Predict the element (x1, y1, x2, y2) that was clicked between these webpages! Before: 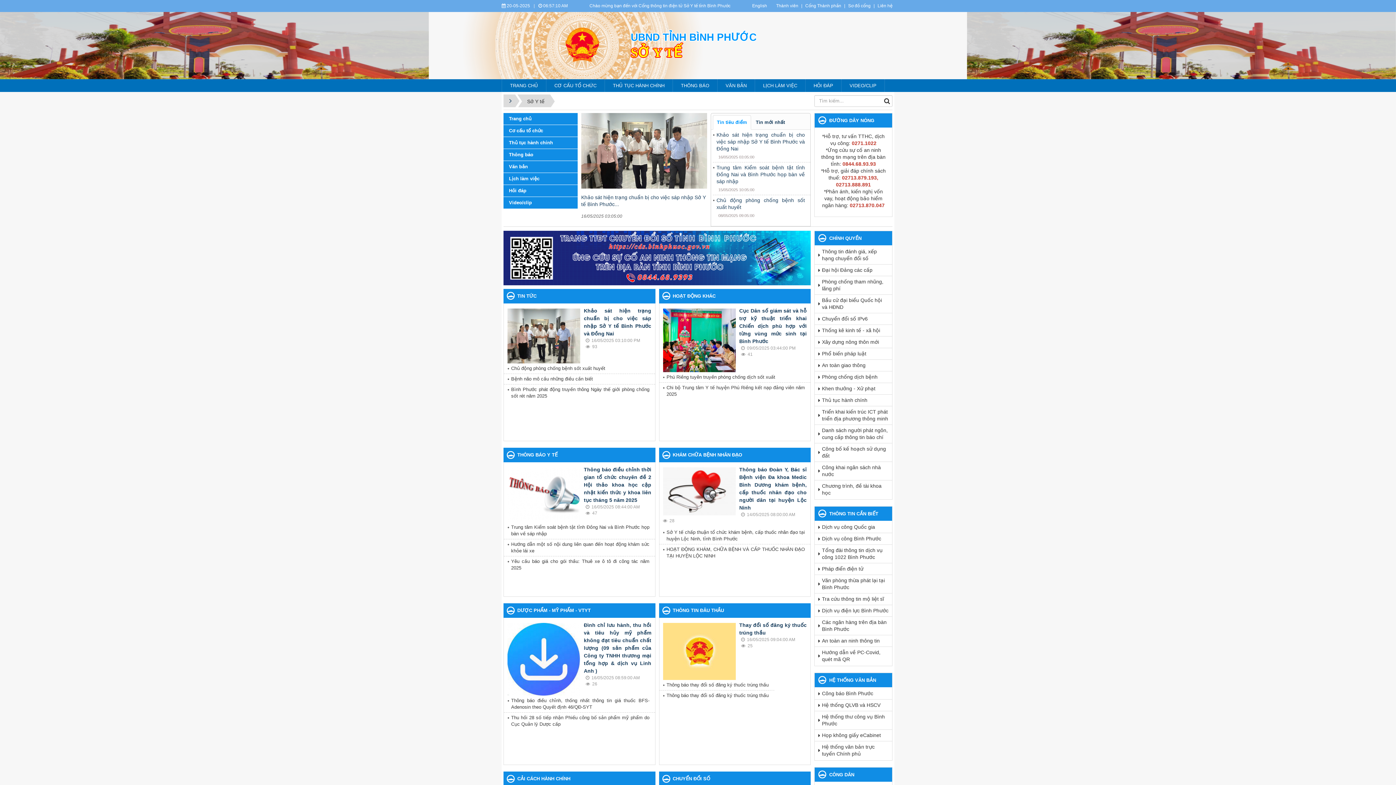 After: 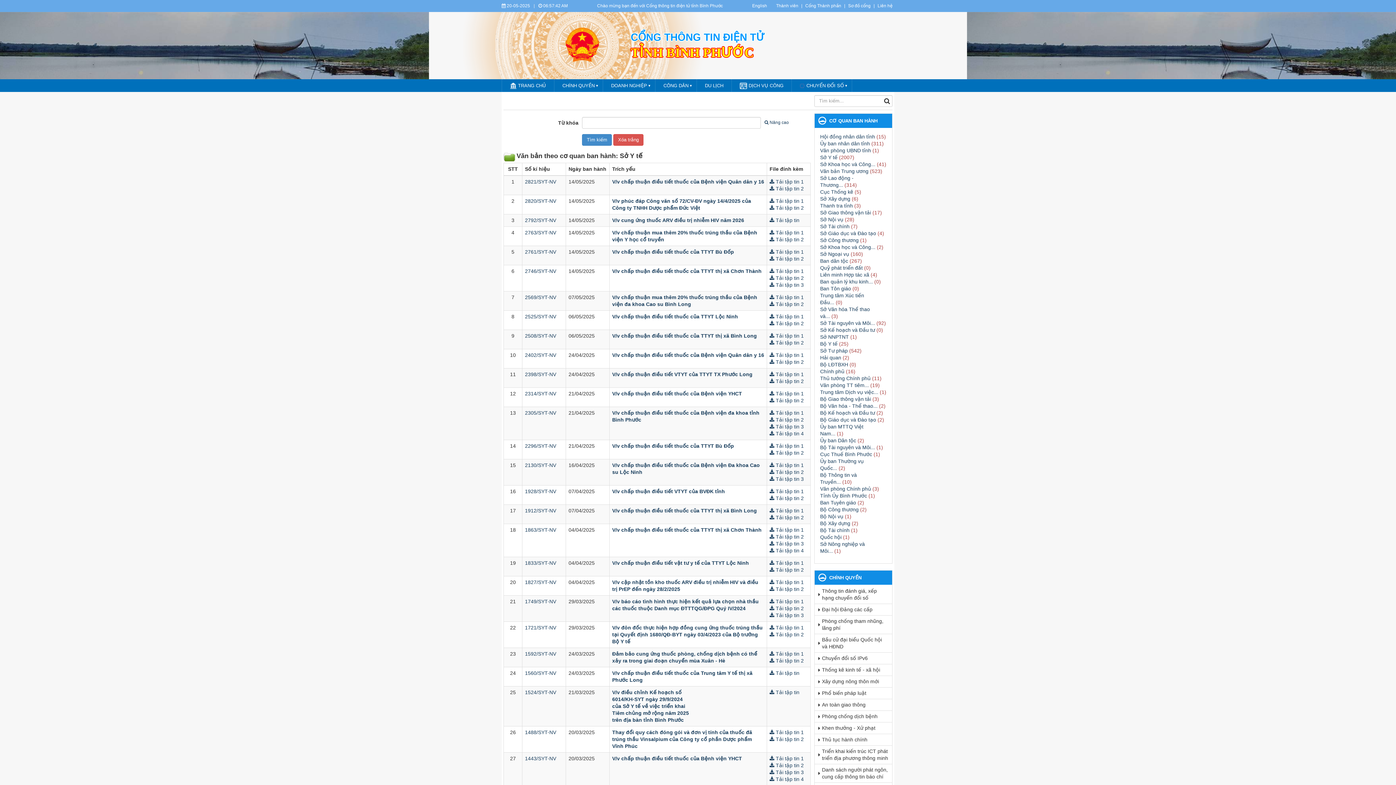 Action: bbox: (503, 161, 577, 172) label: Văn bản